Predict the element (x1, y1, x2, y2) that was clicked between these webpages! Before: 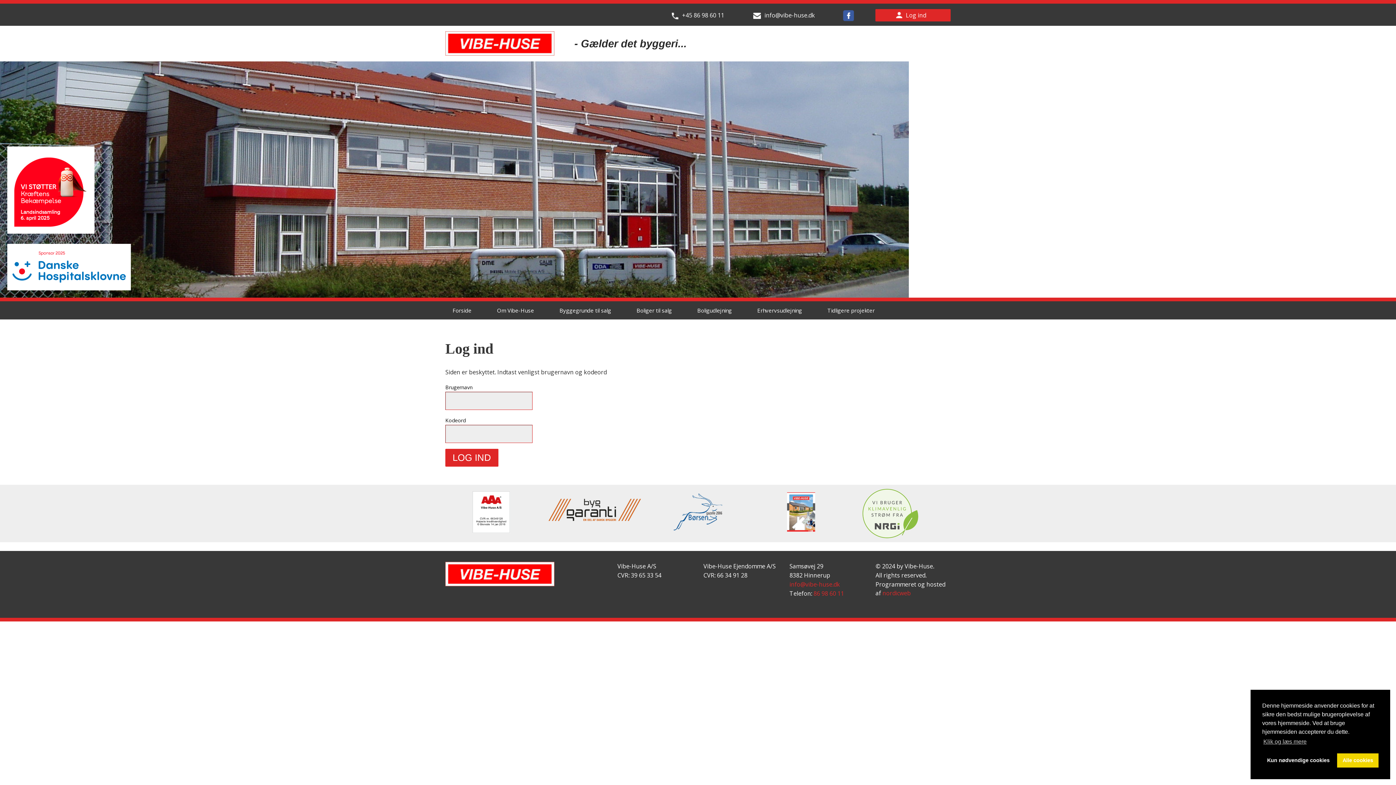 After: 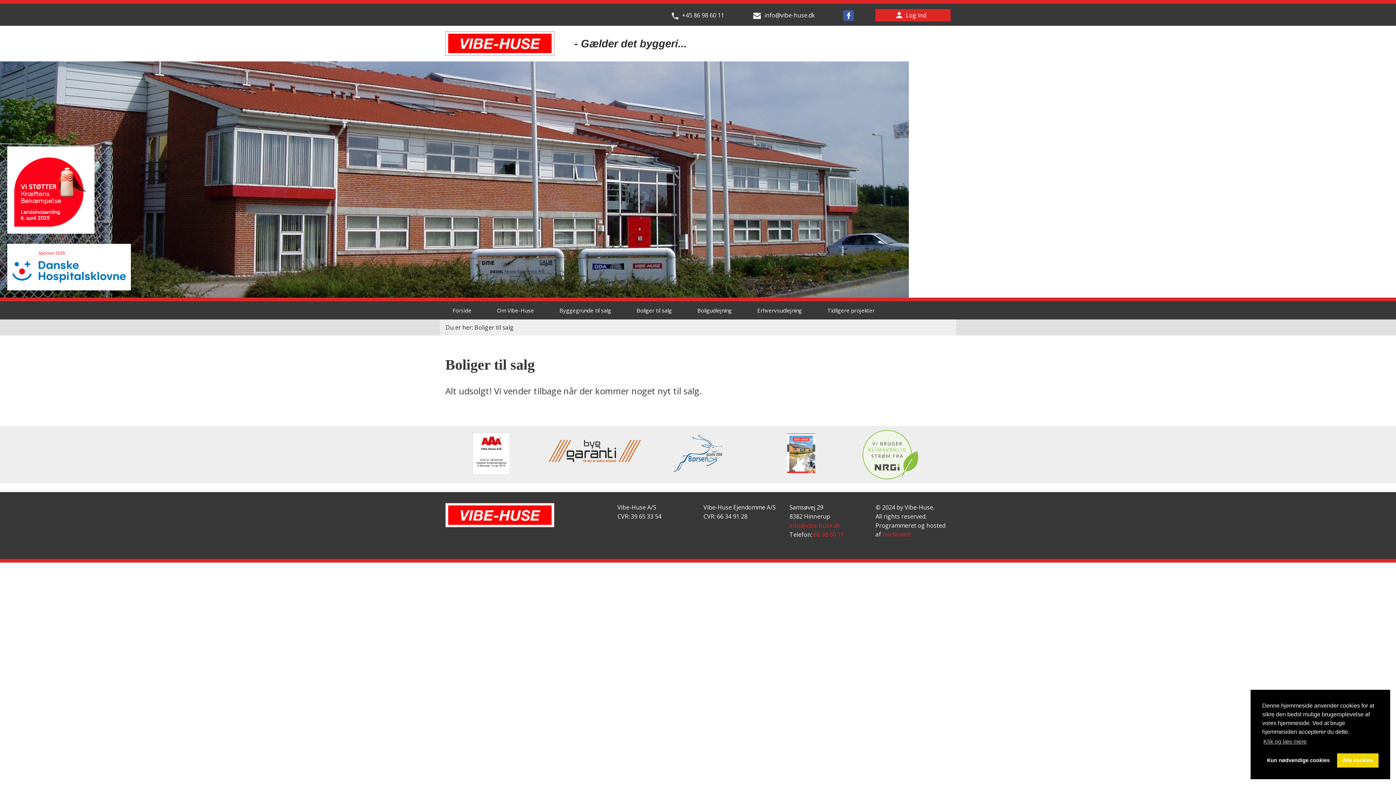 Action: label: Boliger til salg bbox: (624, 301, 684, 319)